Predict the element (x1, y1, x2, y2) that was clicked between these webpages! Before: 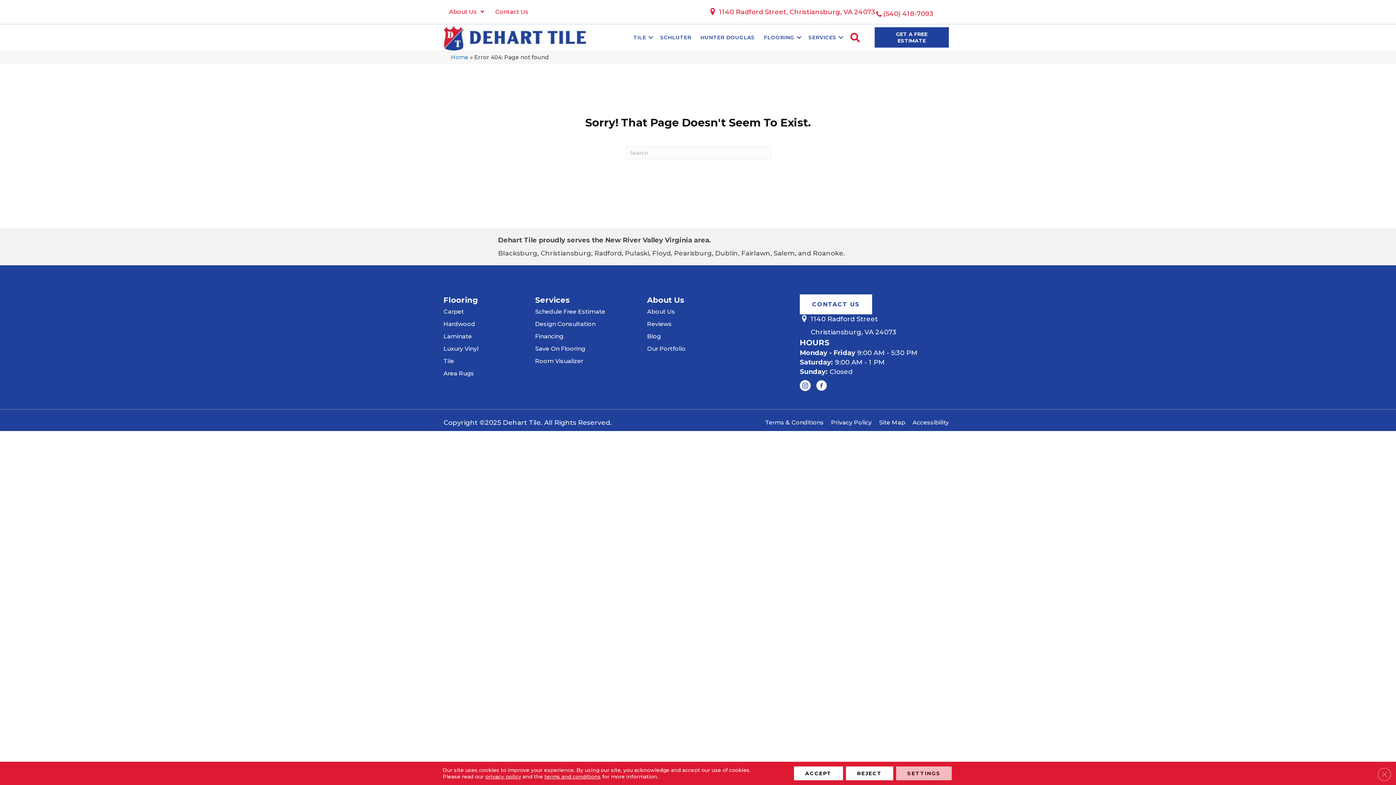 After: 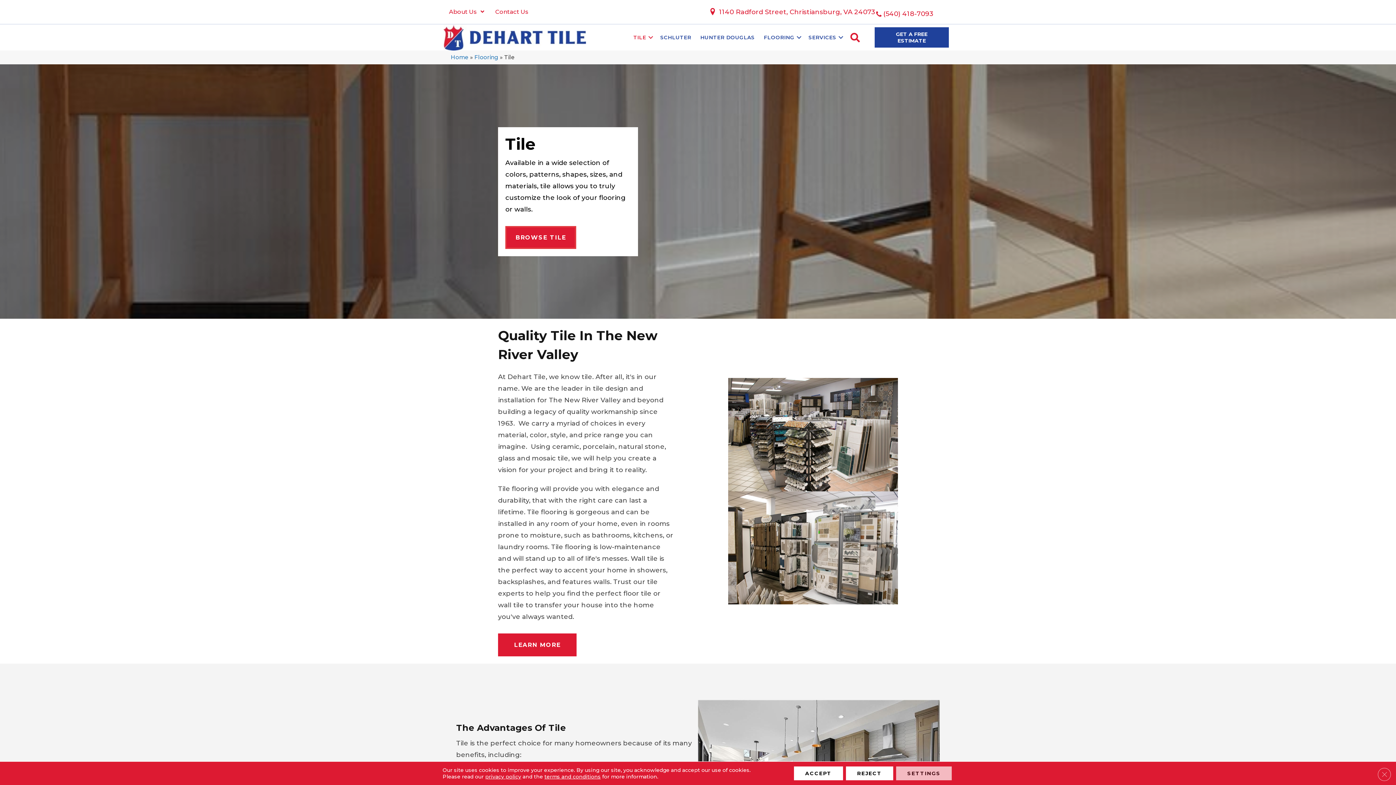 Action: bbox: (629, 28, 655, 46) label: TILE